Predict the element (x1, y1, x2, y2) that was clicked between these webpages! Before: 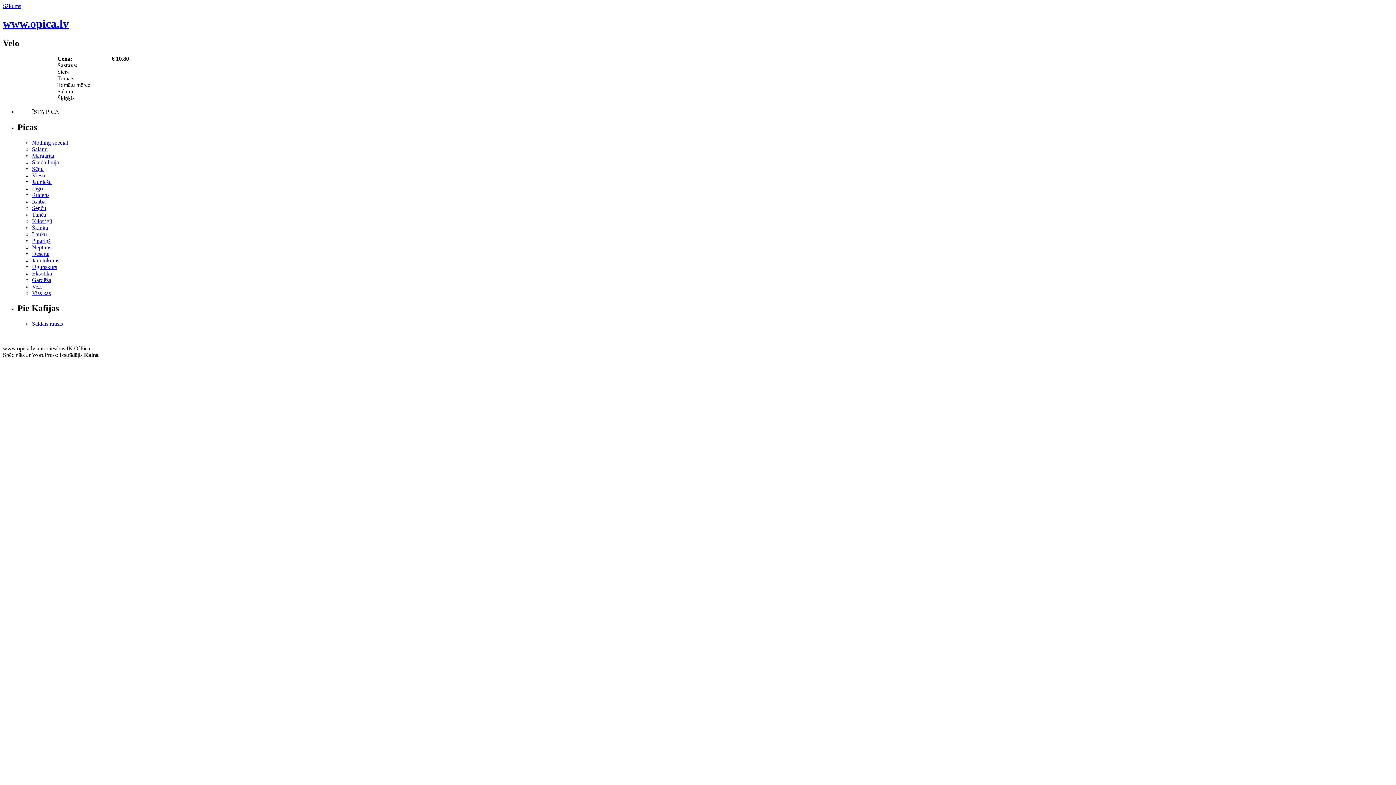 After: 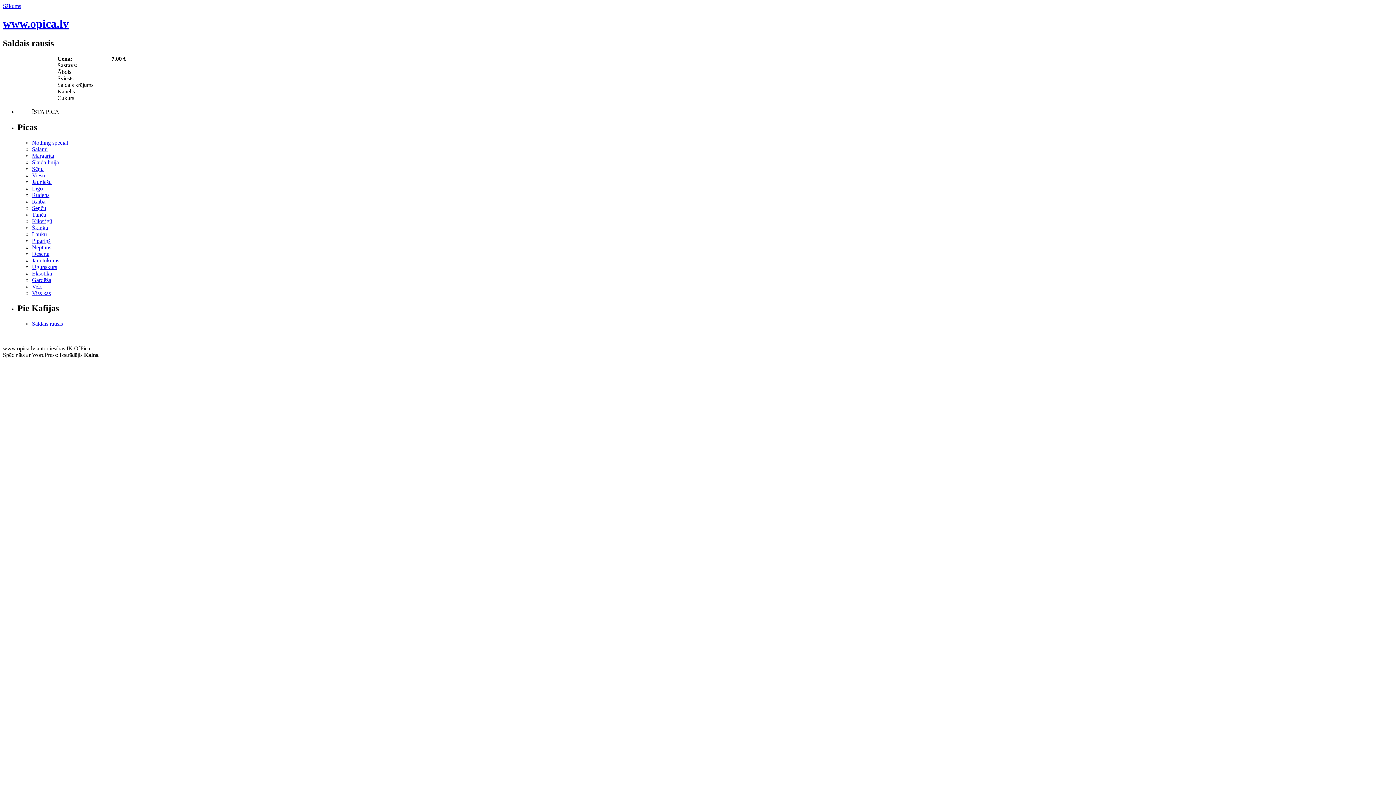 Action: bbox: (32, 320, 62, 327) label: Saldais rausis